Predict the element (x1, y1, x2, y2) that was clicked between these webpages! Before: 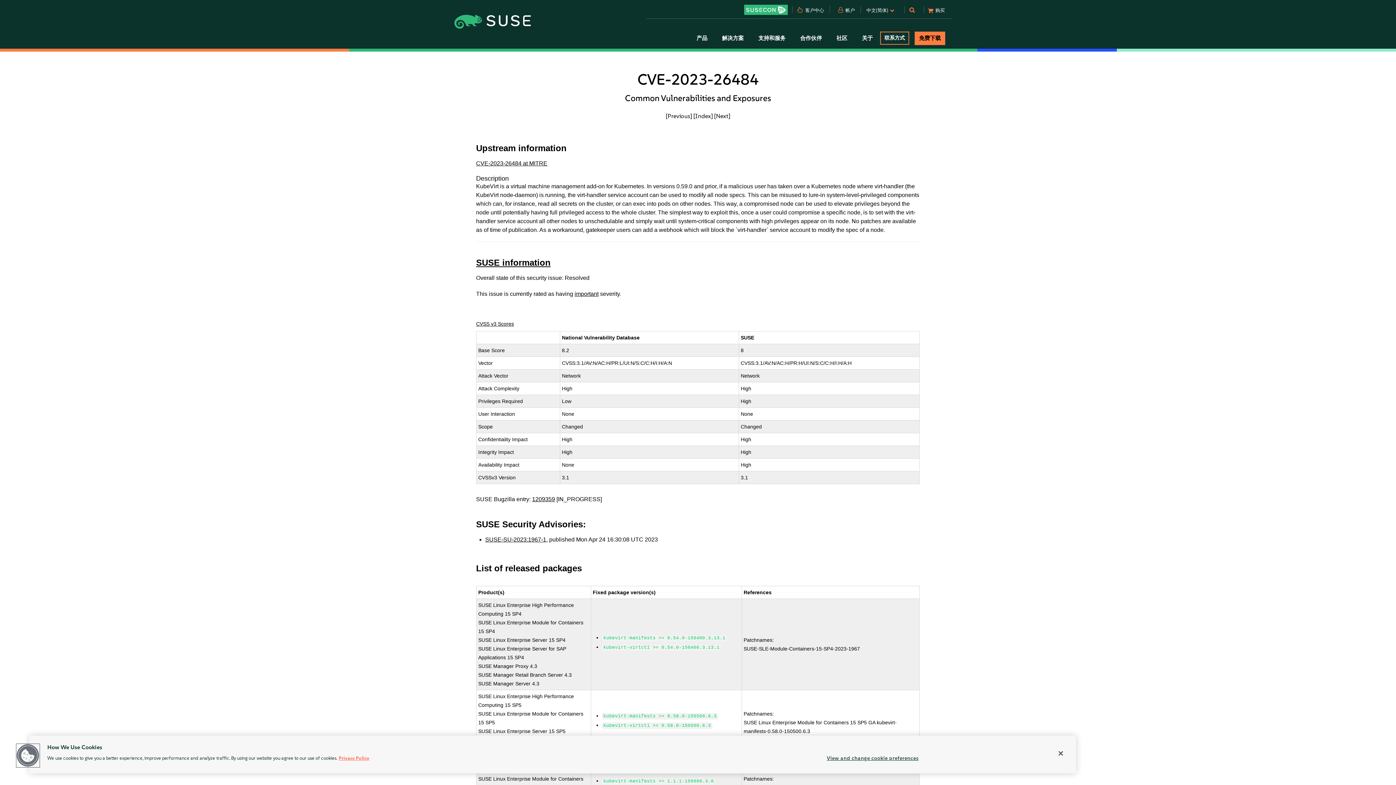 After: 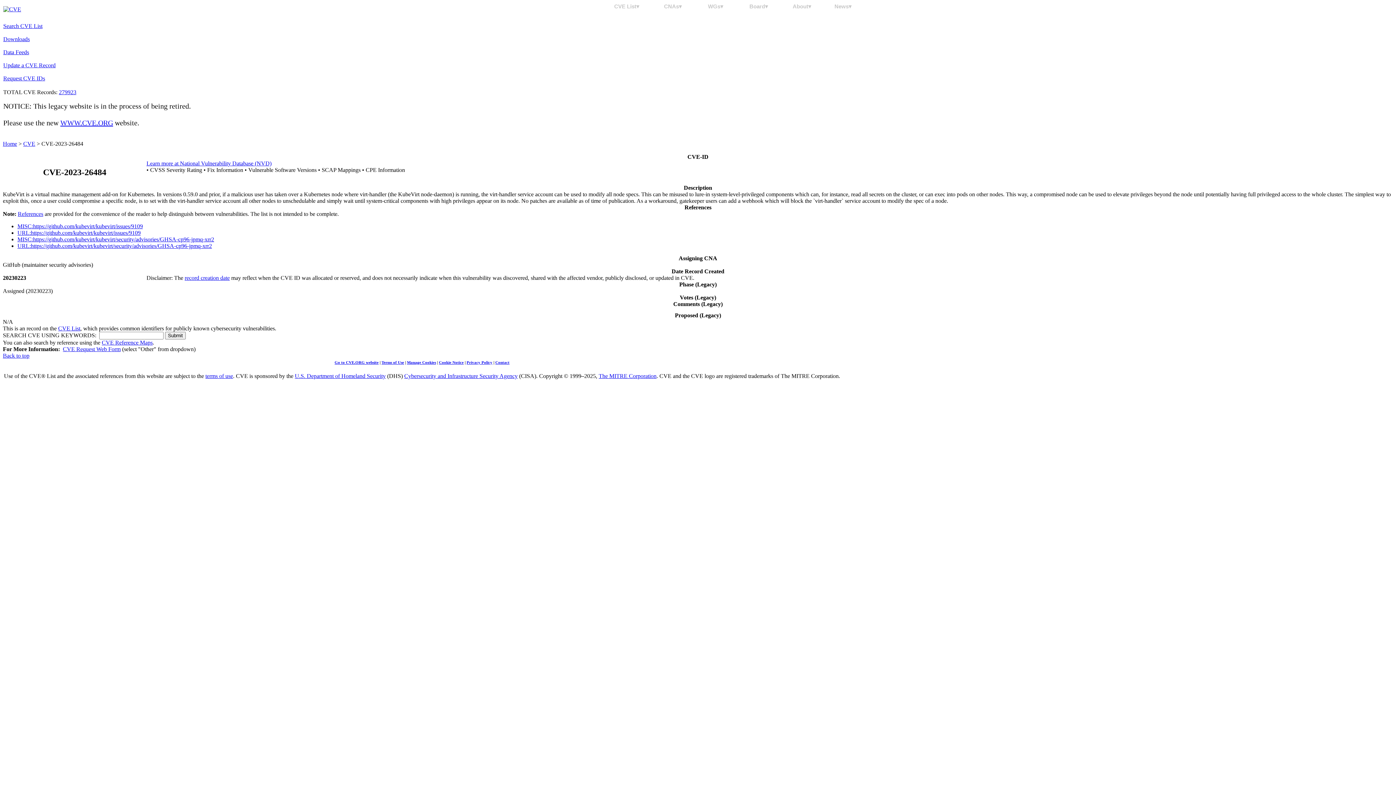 Action: label: CVE-2023-26484 at MITRE bbox: (476, 160, 547, 166)